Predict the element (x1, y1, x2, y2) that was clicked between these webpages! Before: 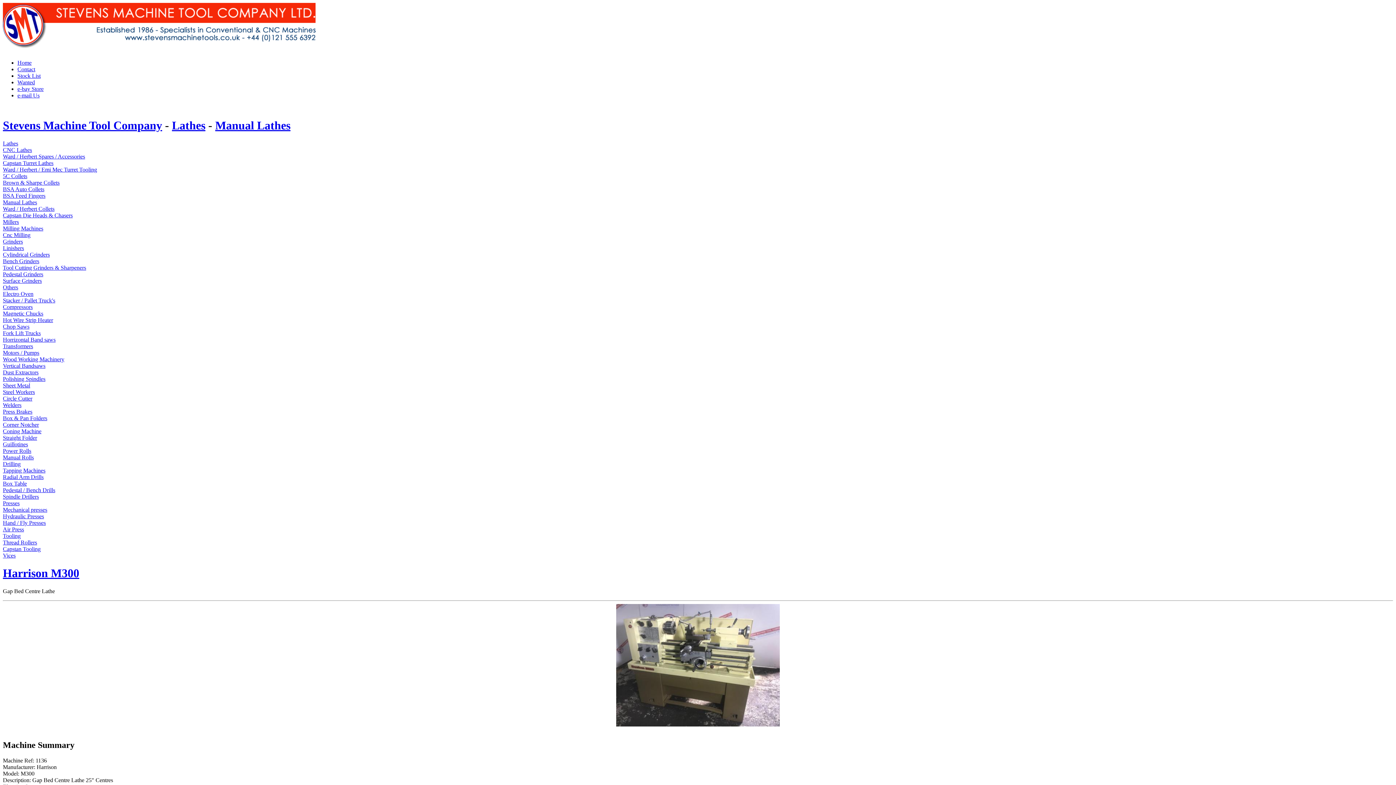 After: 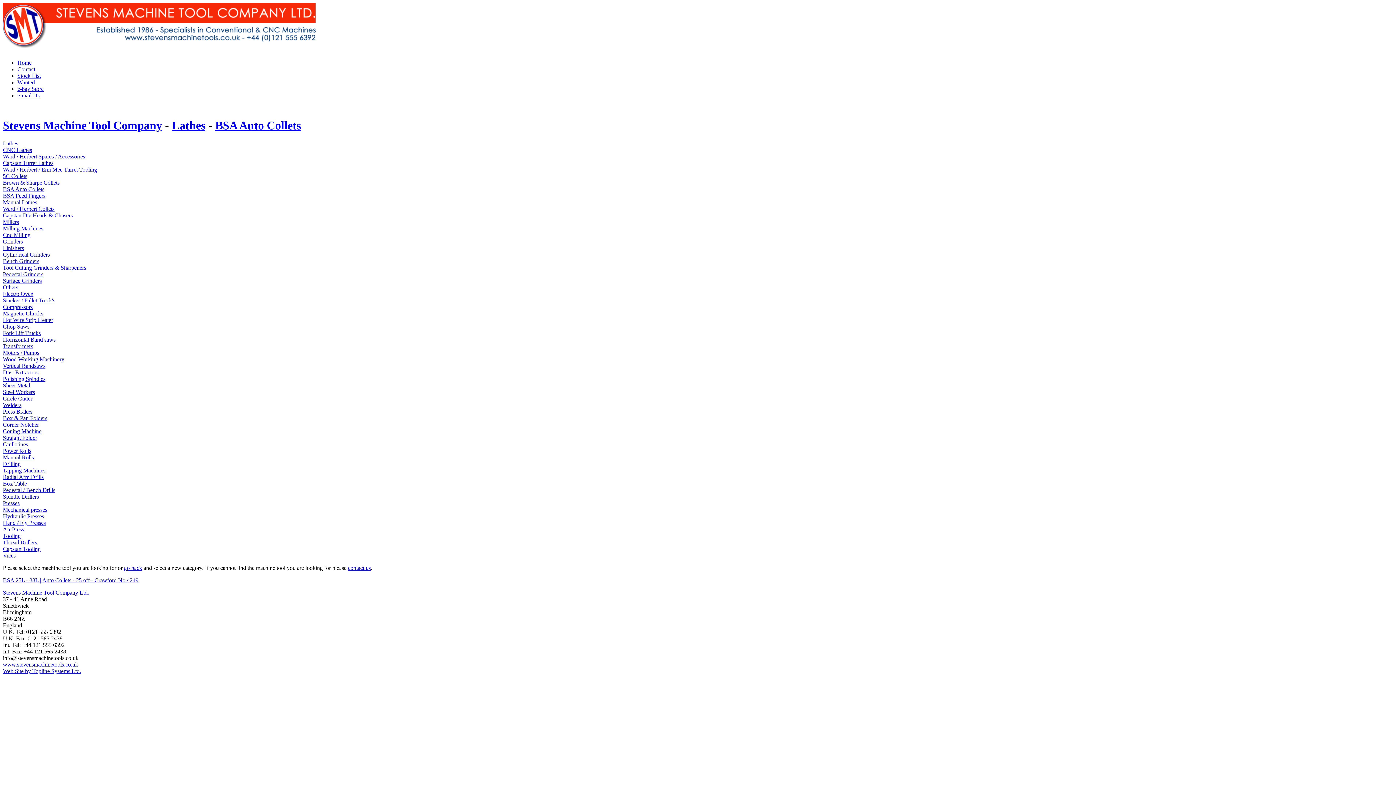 Action: label: BSA Auto Collets bbox: (2, 186, 44, 192)